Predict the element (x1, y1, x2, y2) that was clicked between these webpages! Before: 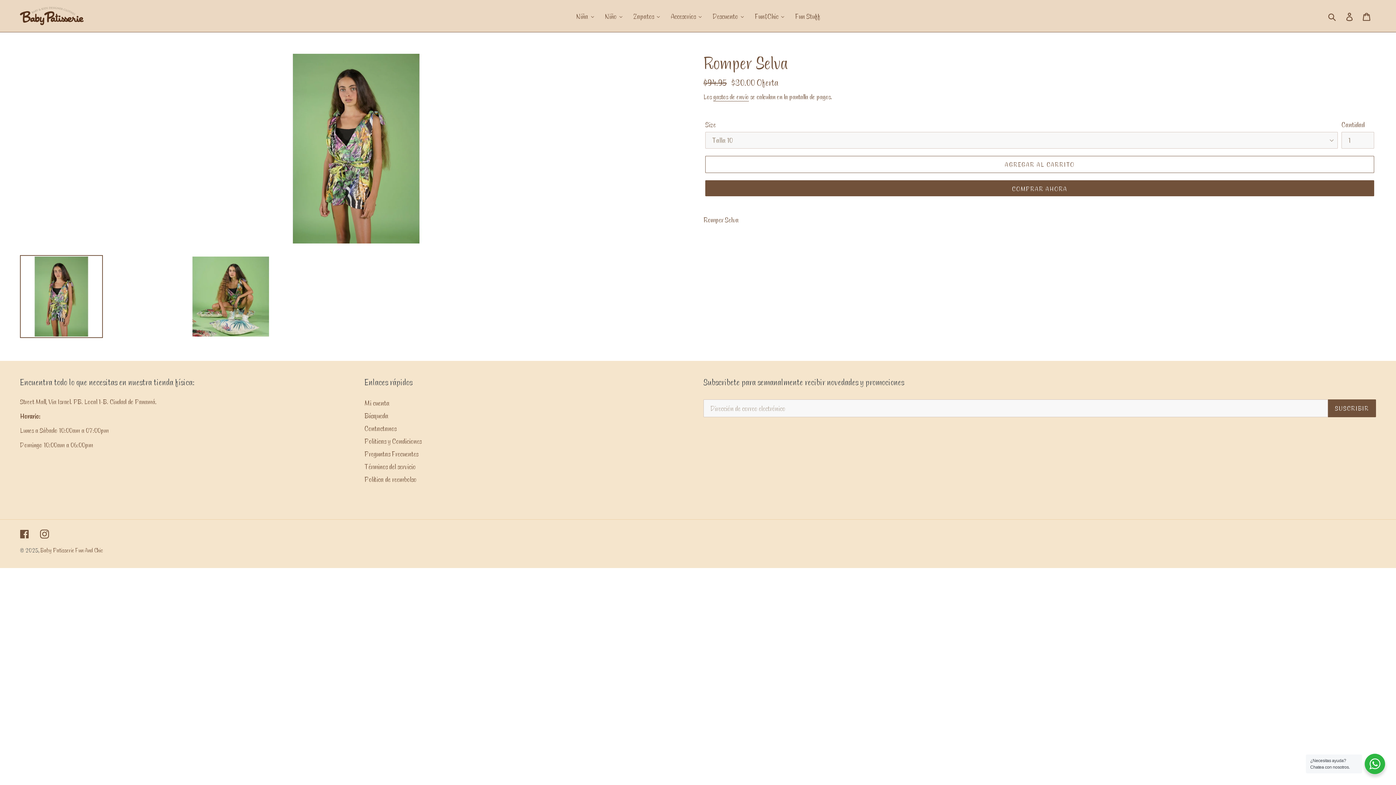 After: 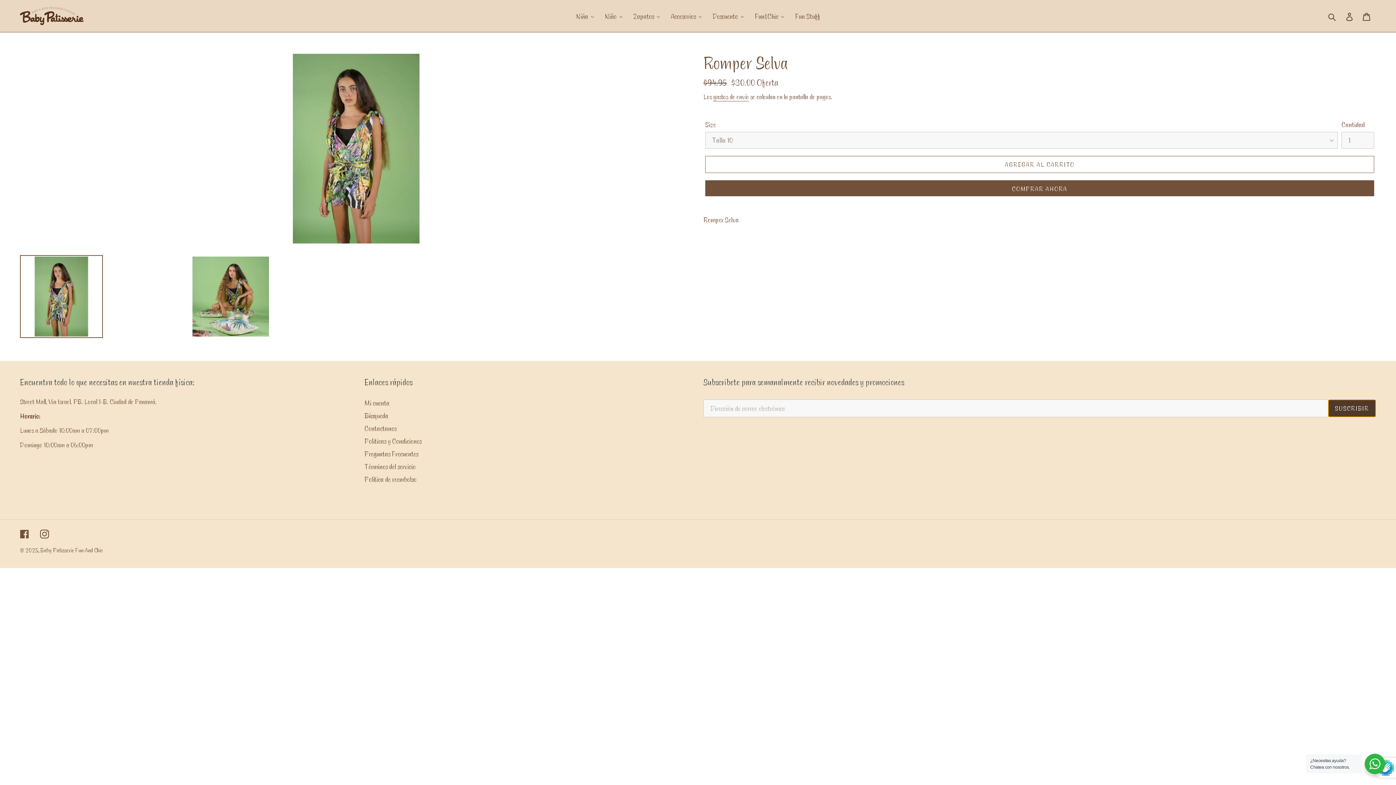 Action: bbox: (1328, 399, 1376, 417) label: SUSCRIBIR